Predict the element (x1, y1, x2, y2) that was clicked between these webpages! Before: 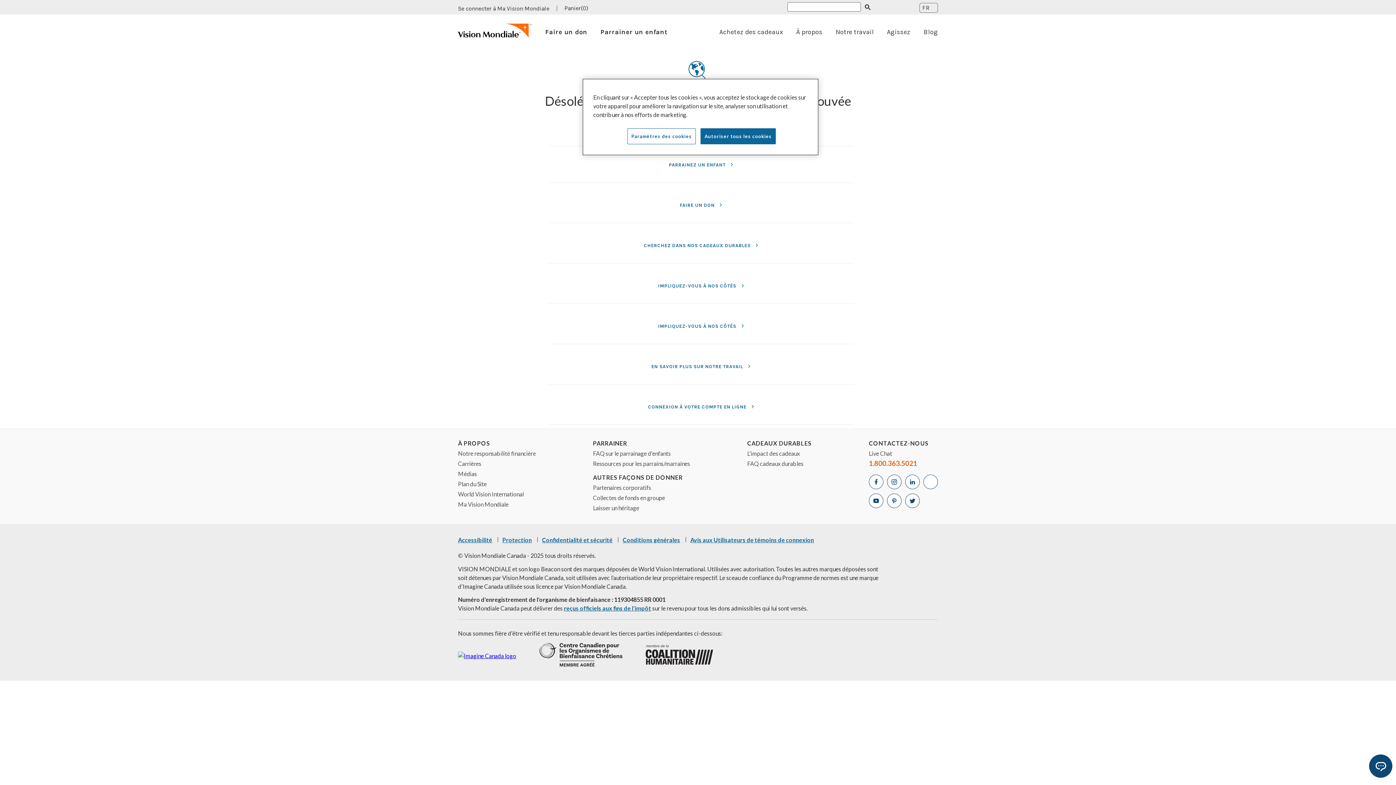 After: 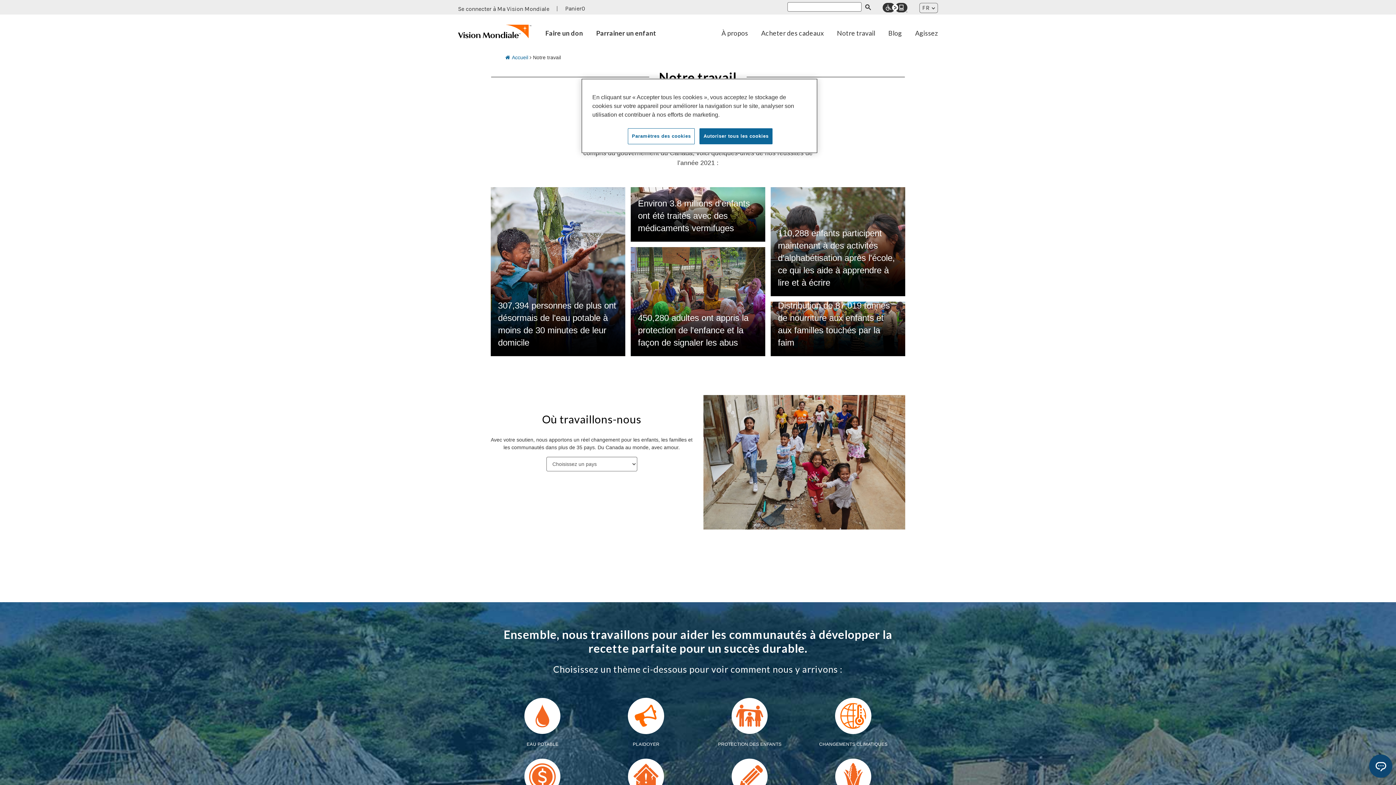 Action: bbox: (835, 16, 874, 46) label: Notre travail